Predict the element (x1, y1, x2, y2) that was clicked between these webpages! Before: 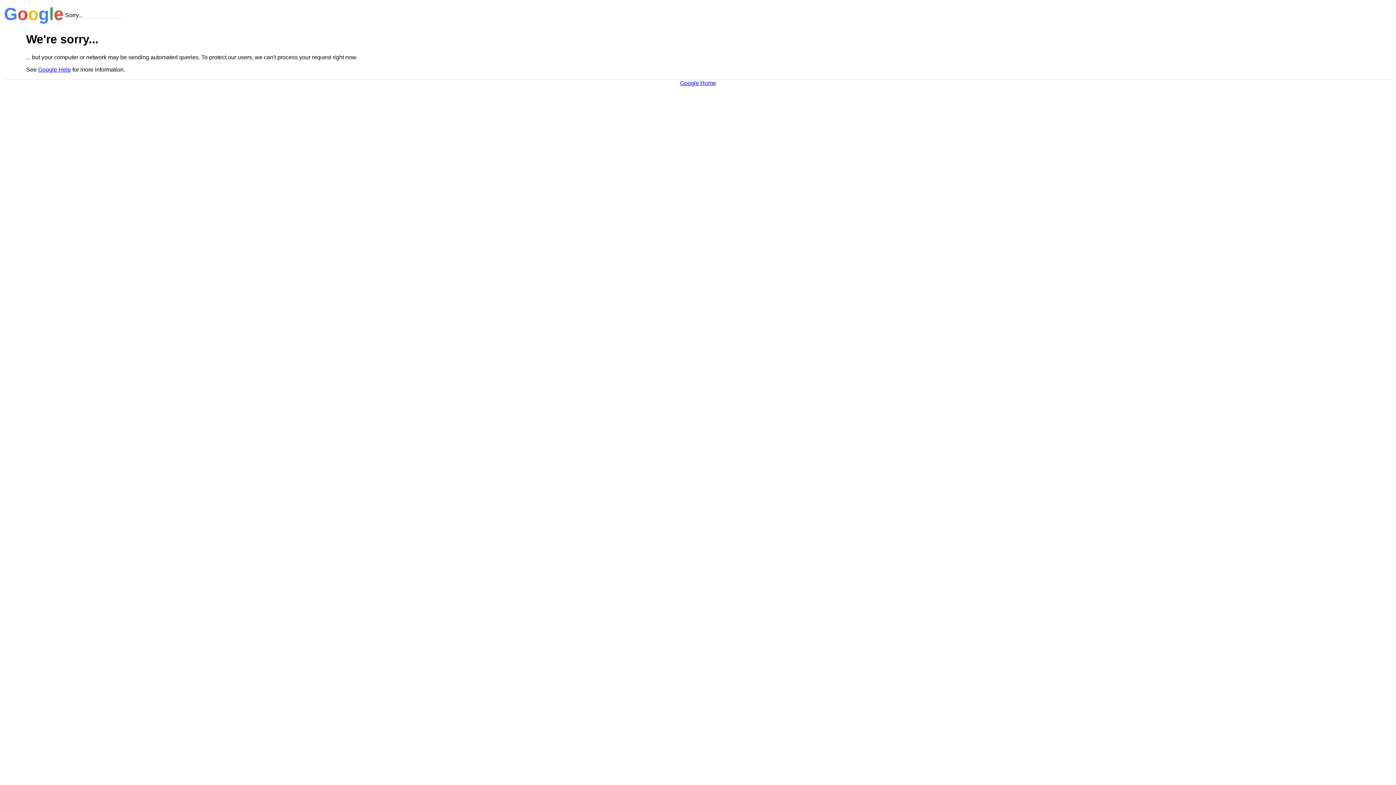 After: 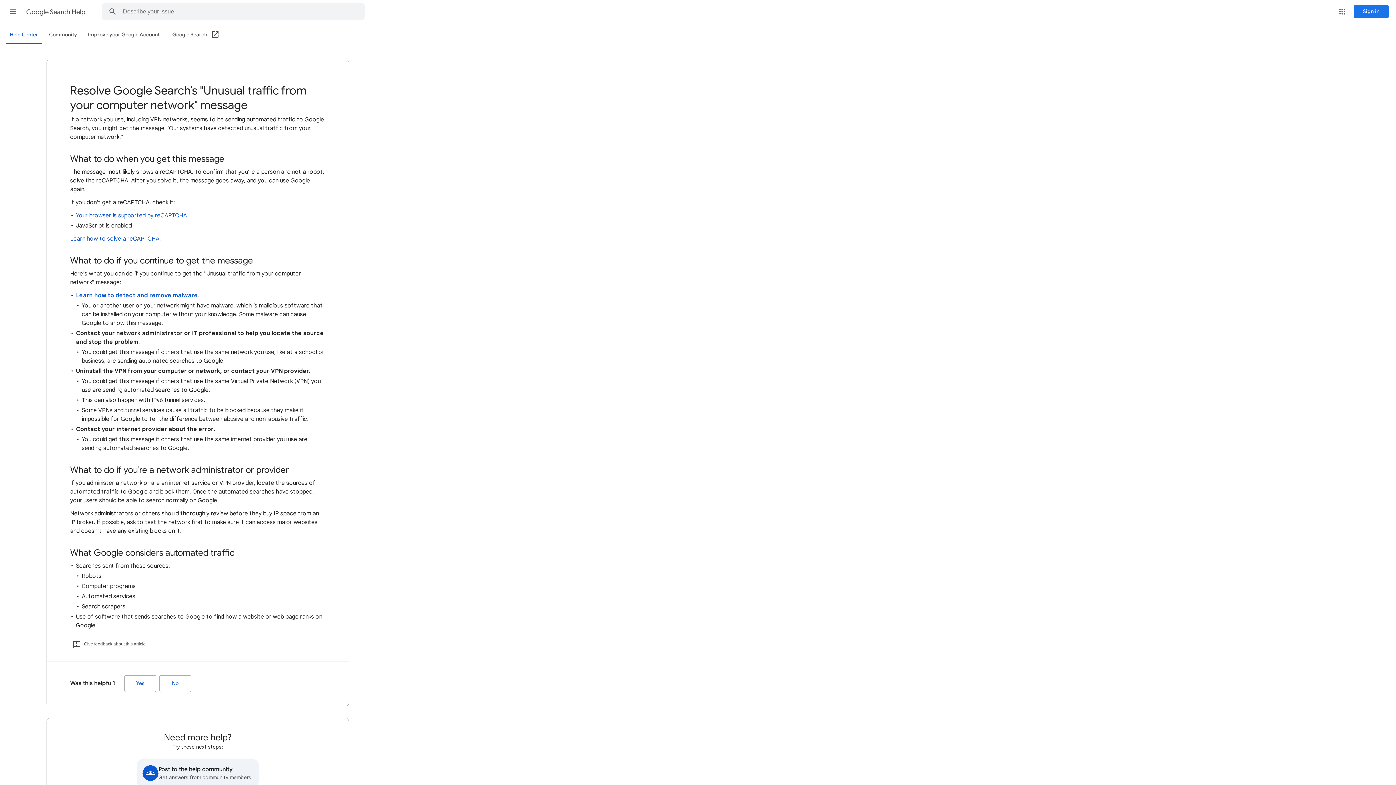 Action: bbox: (38, 66, 70, 72) label: Google Help